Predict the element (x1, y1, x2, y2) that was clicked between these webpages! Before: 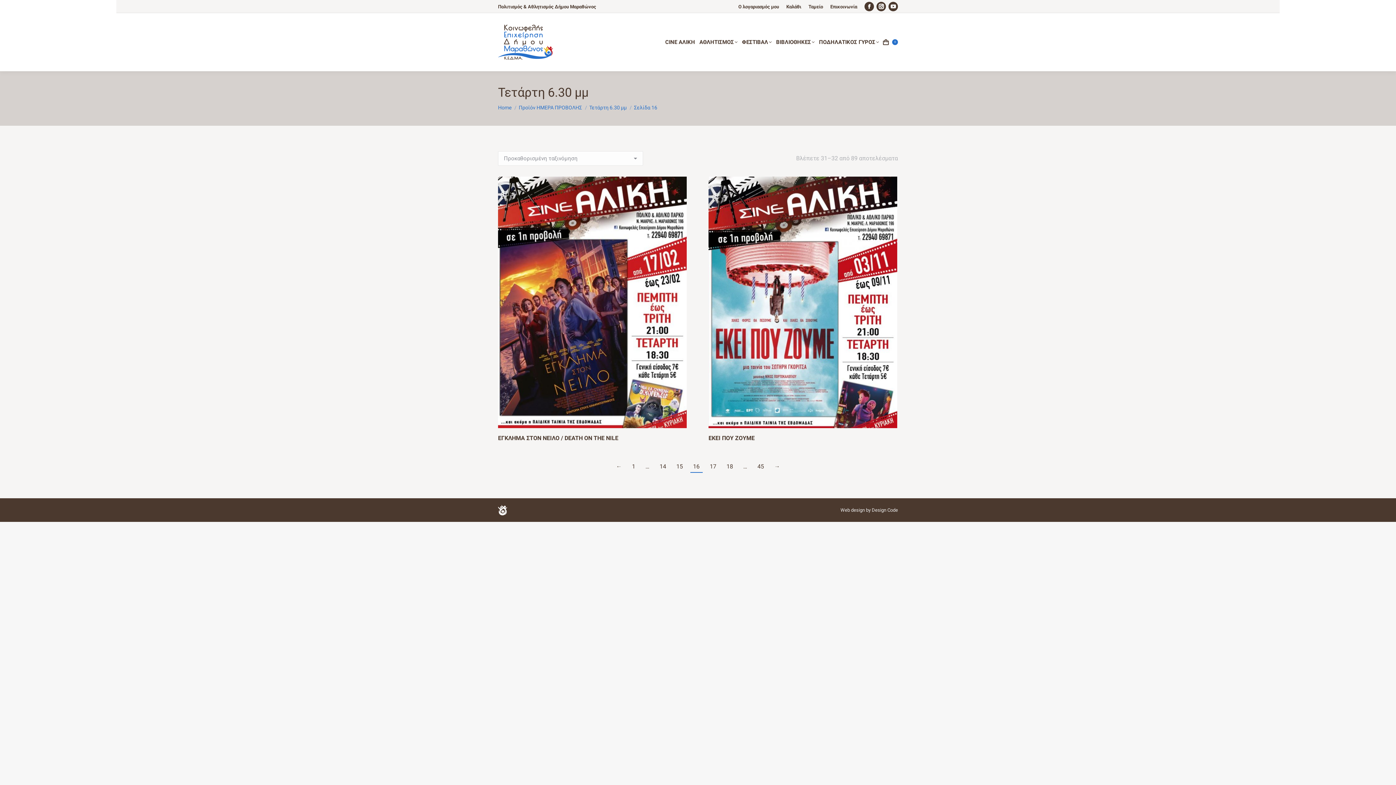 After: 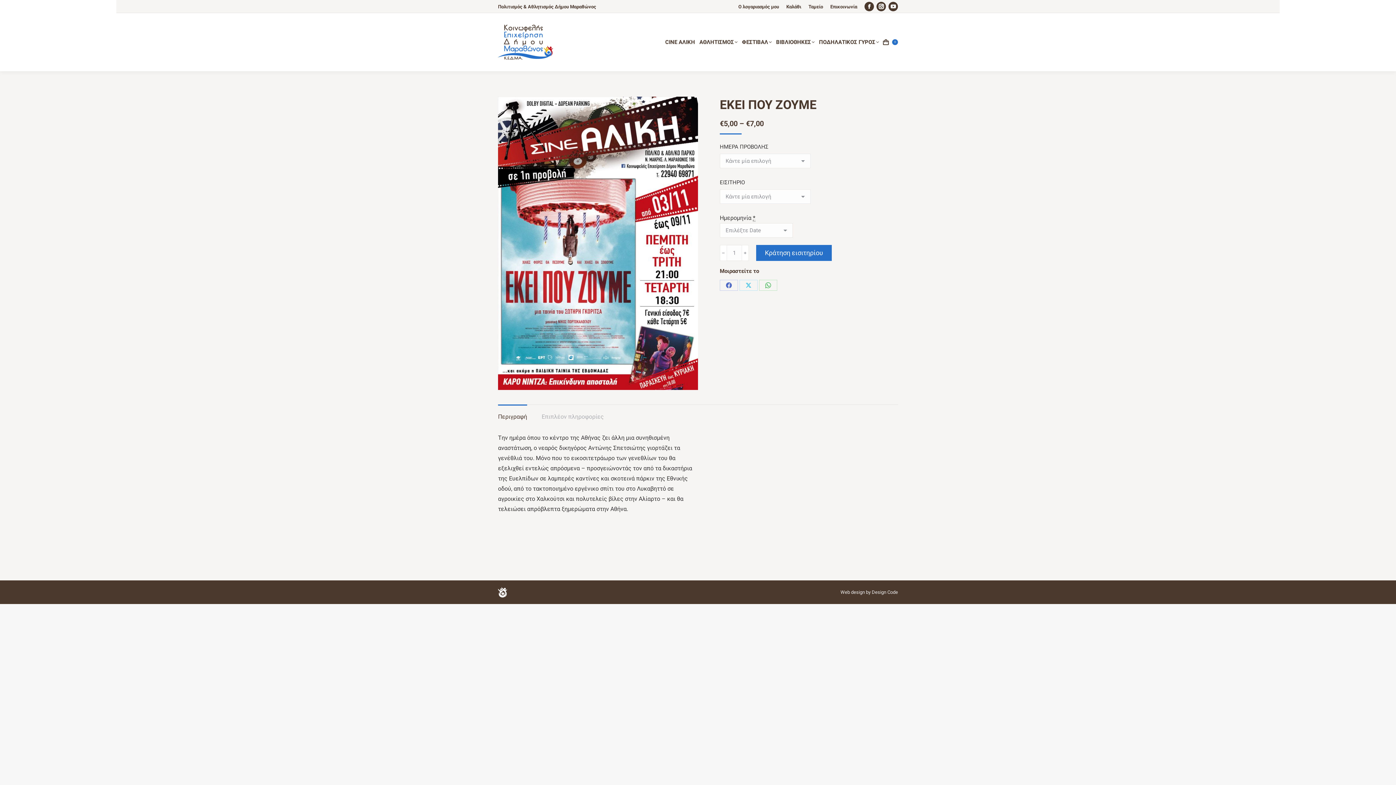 Action: bbox: (708, 434, 754, 441) label: ΕΚΕΙ ΠΟΥ ΖΟΥΜΕ